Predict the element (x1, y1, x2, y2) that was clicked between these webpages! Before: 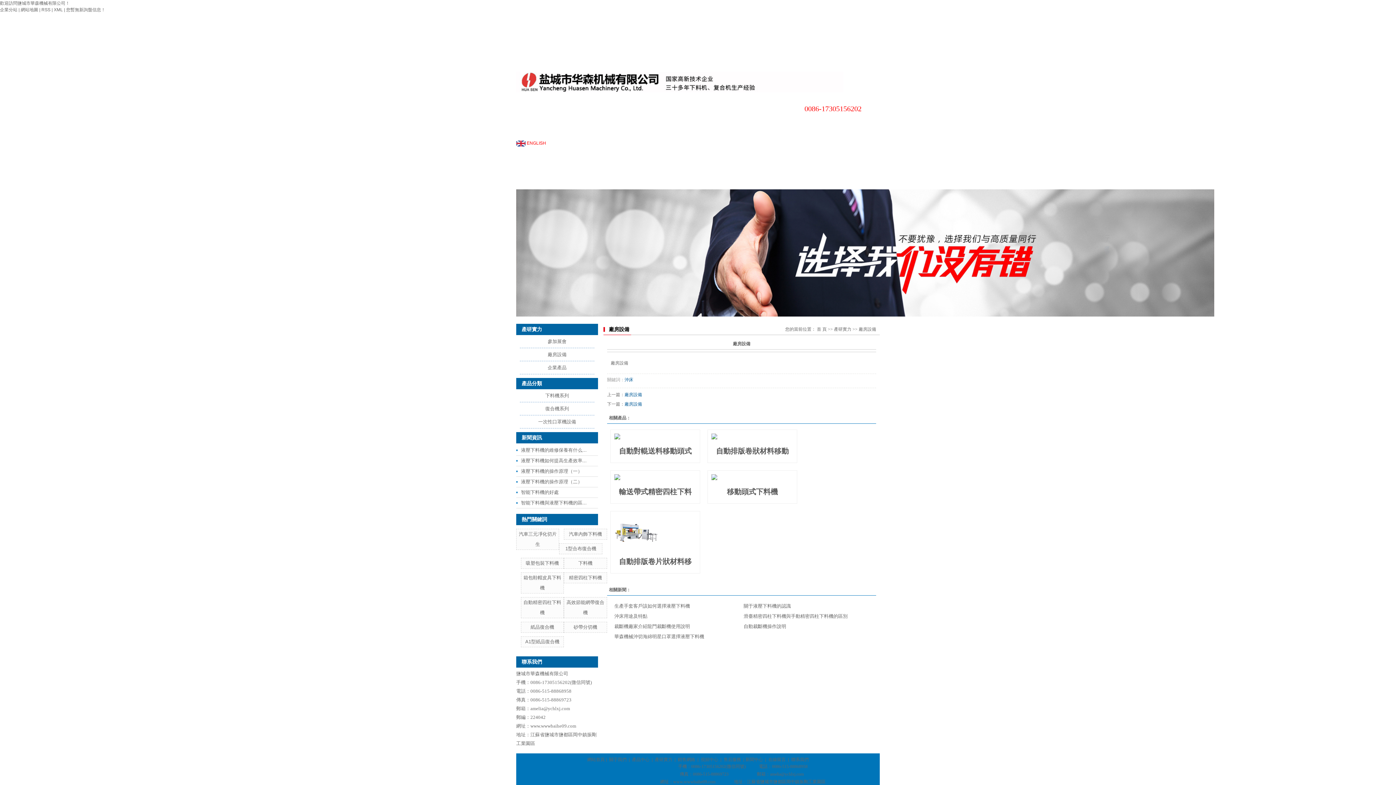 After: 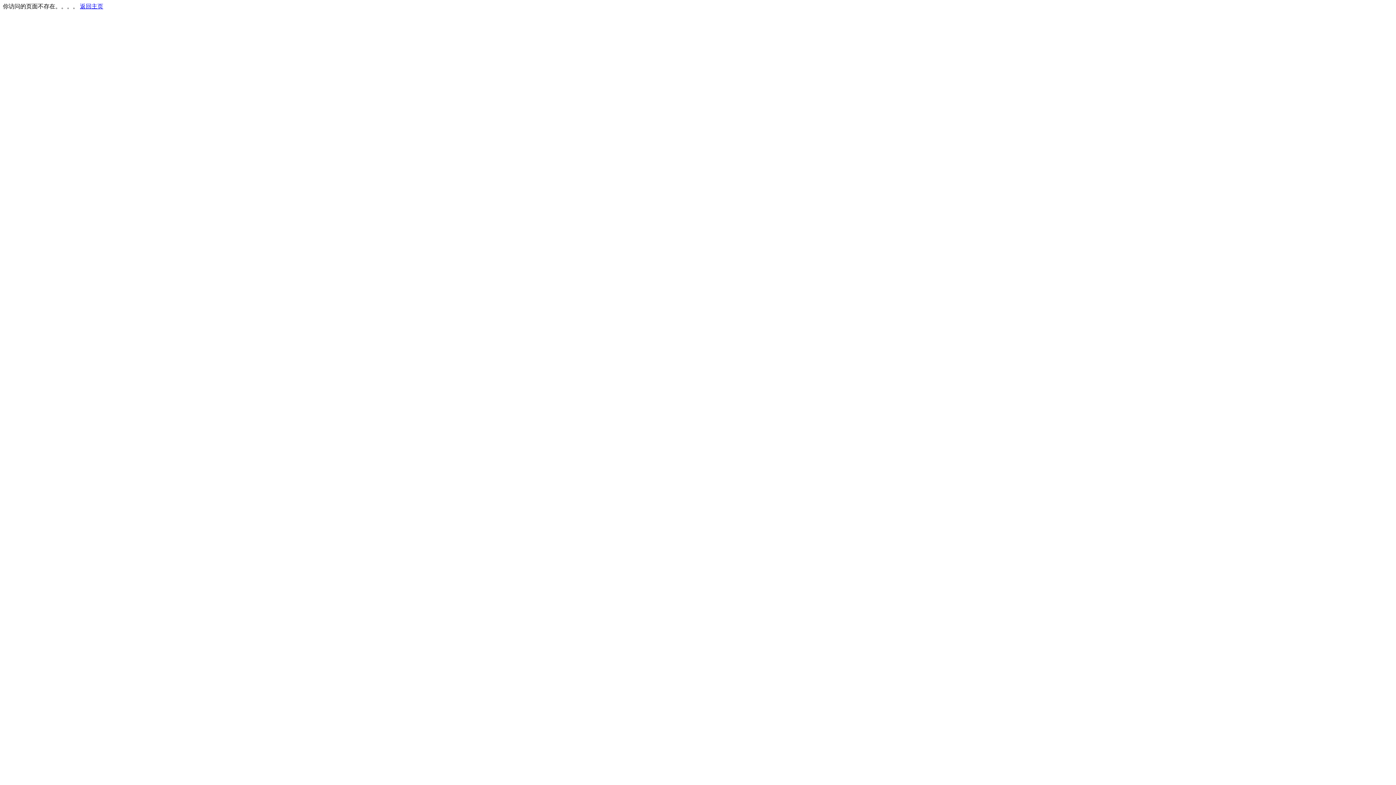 Action: bbox: (624, 377, 633, 382) label: 沖床